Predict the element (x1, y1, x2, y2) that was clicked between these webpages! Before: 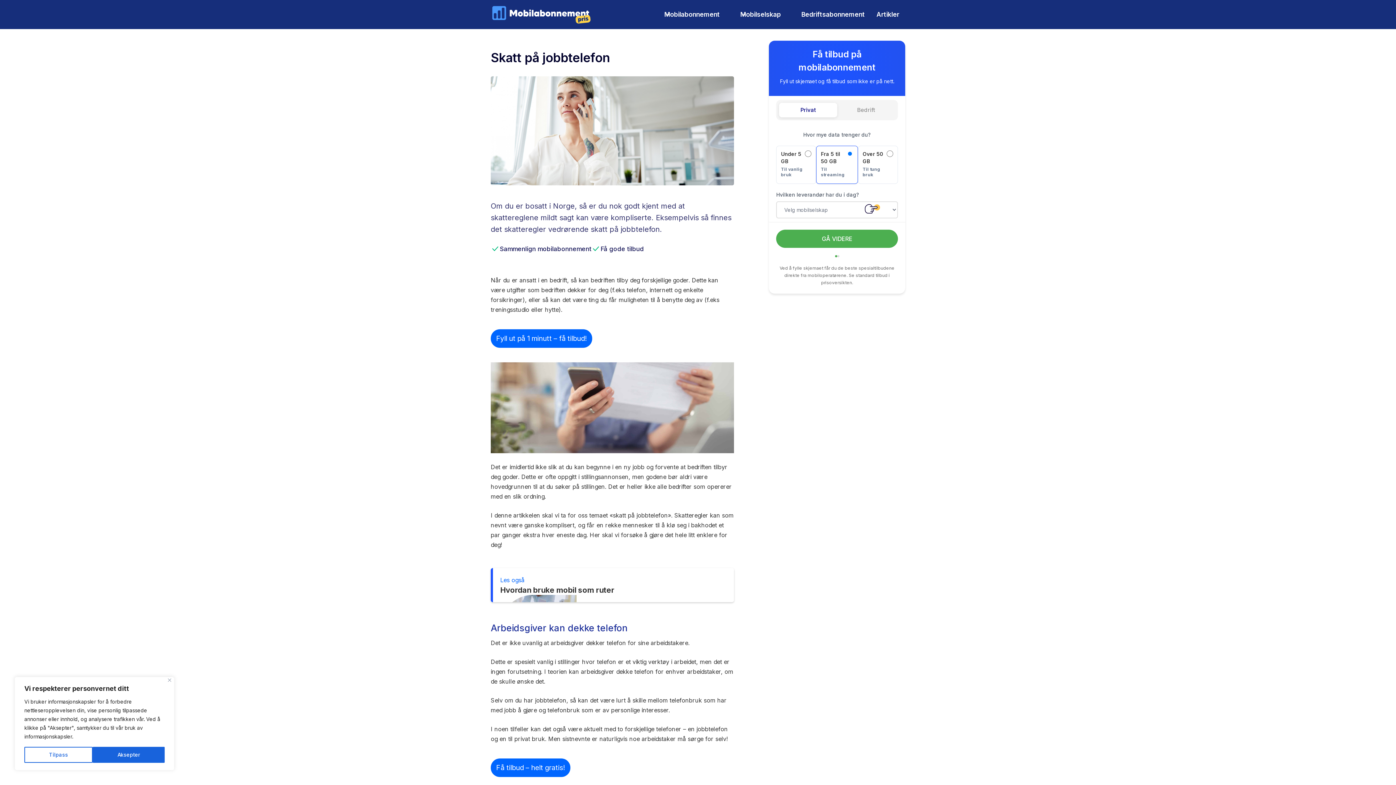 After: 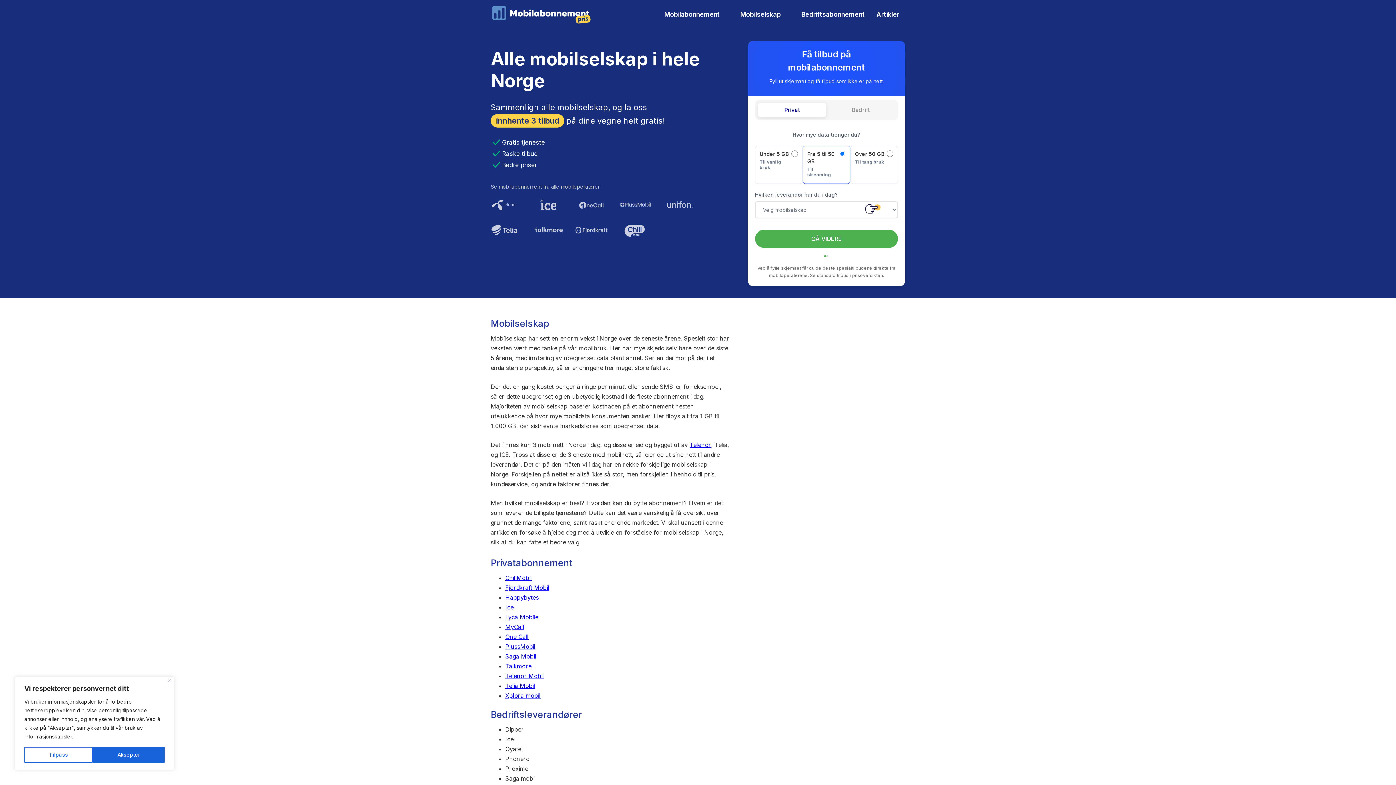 Action: bbox: (740, 10, 781, 18) label: Mobilselskap